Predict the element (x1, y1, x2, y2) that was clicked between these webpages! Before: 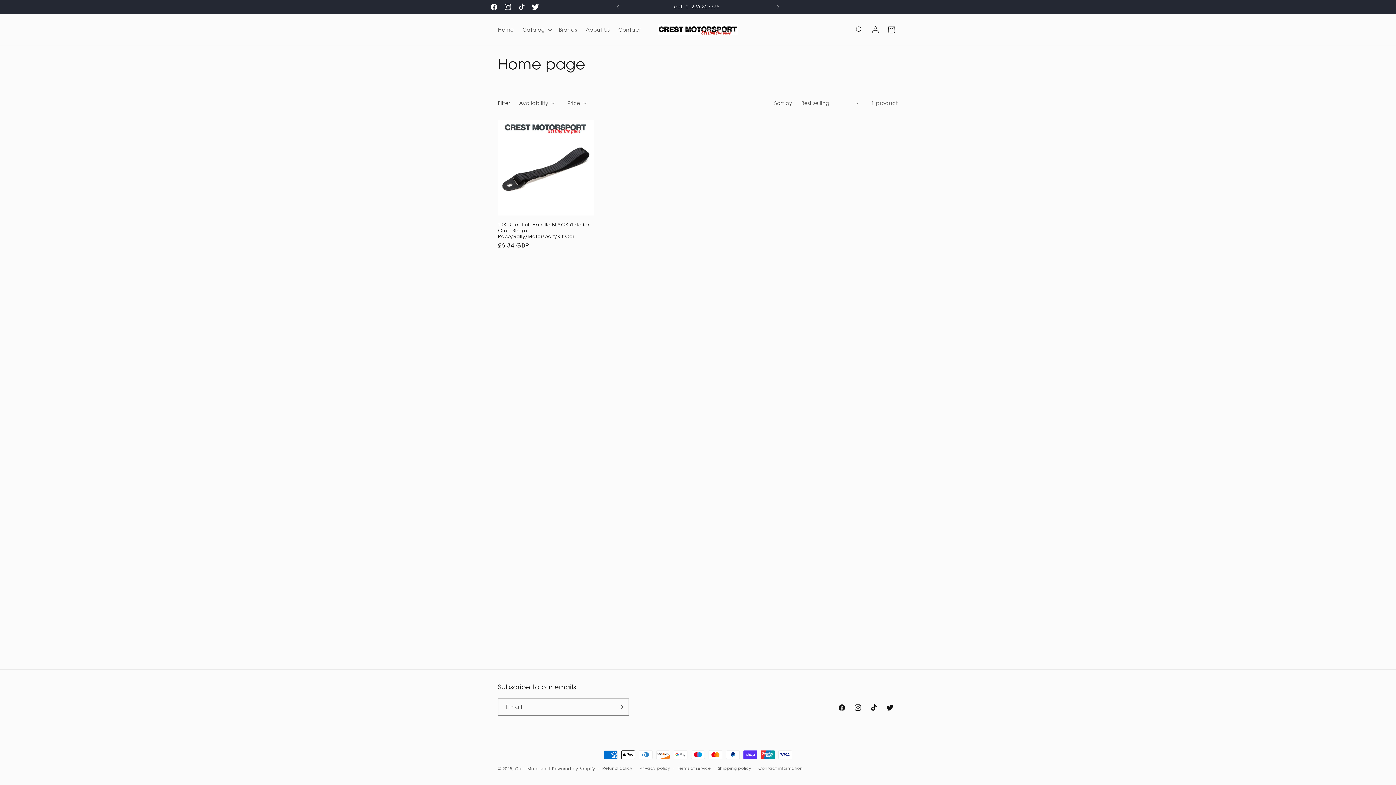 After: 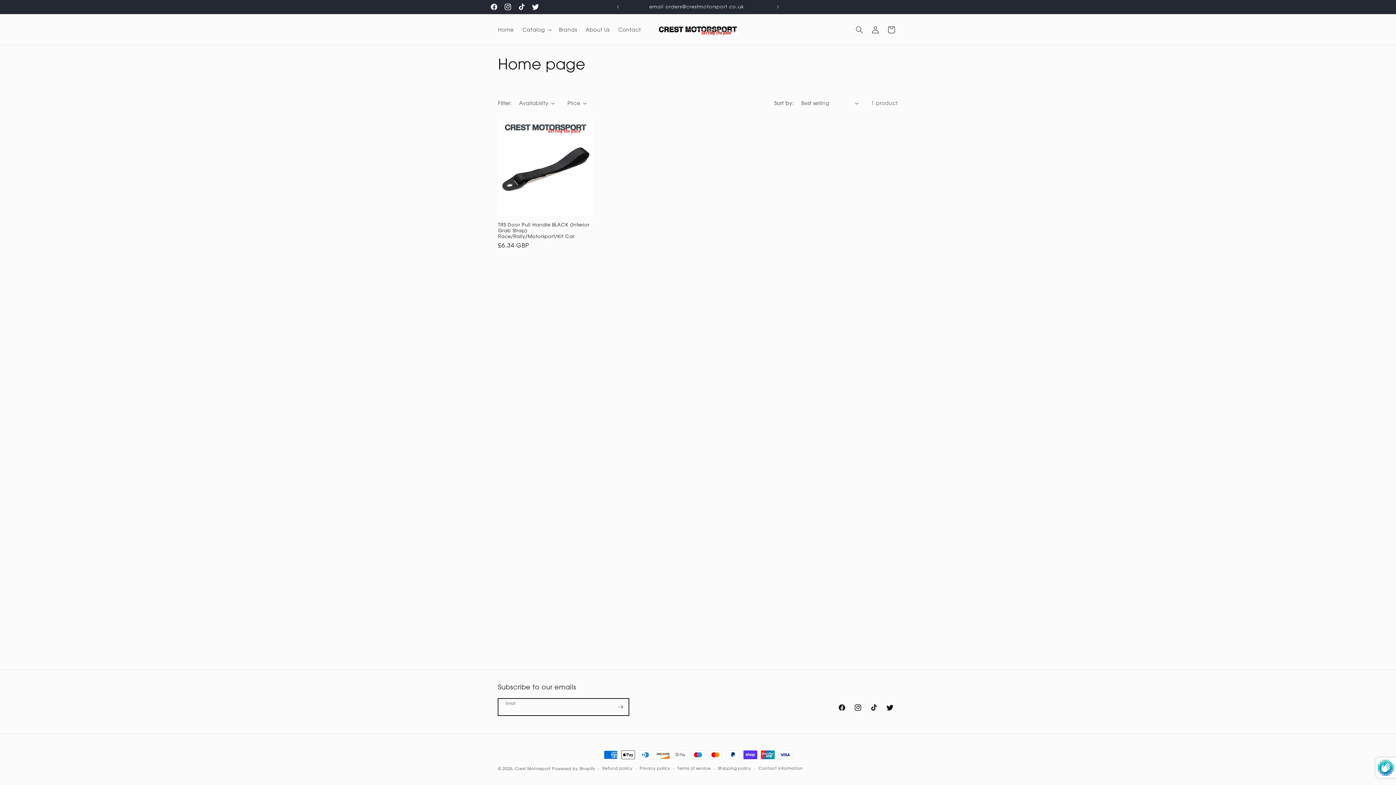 Action: label: Subscribe bbox: (612, 698, 628, 716)